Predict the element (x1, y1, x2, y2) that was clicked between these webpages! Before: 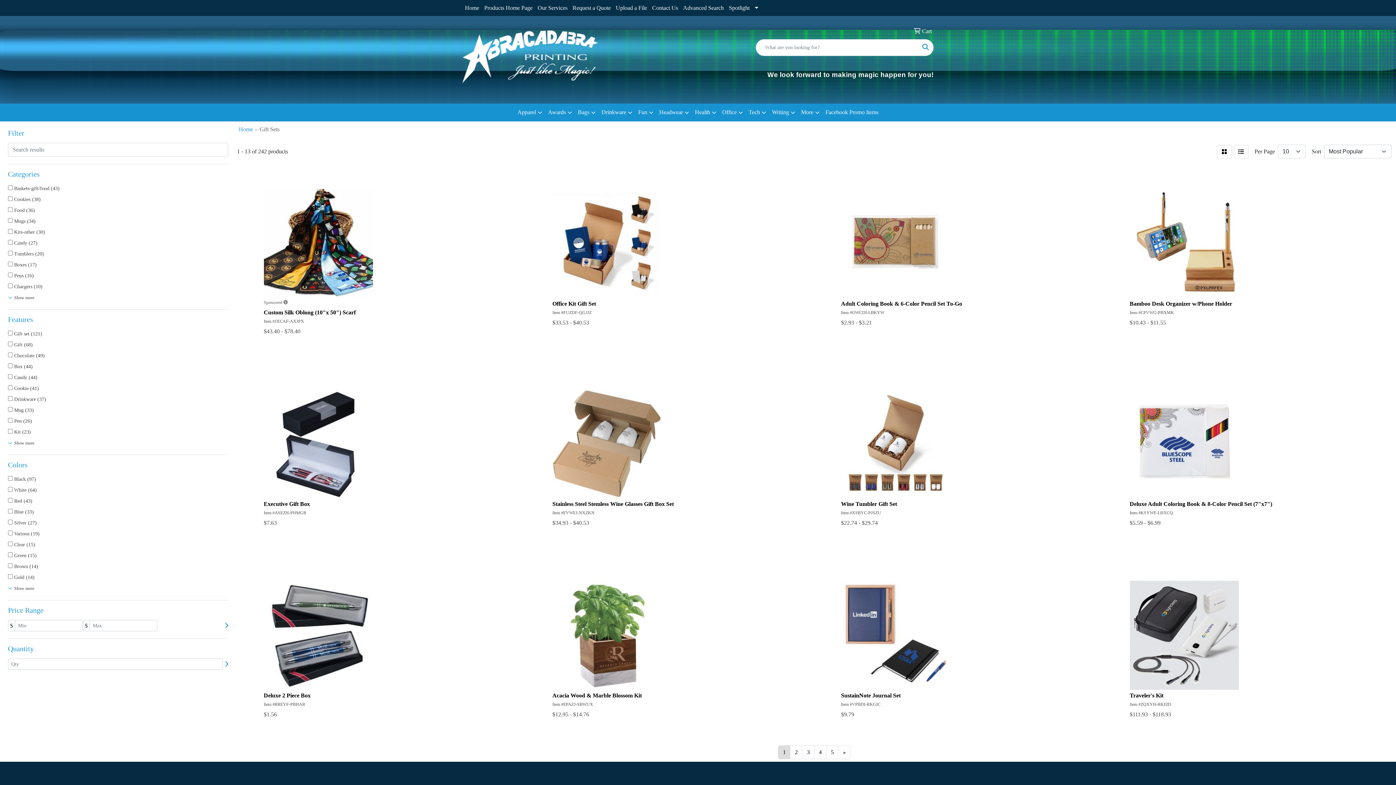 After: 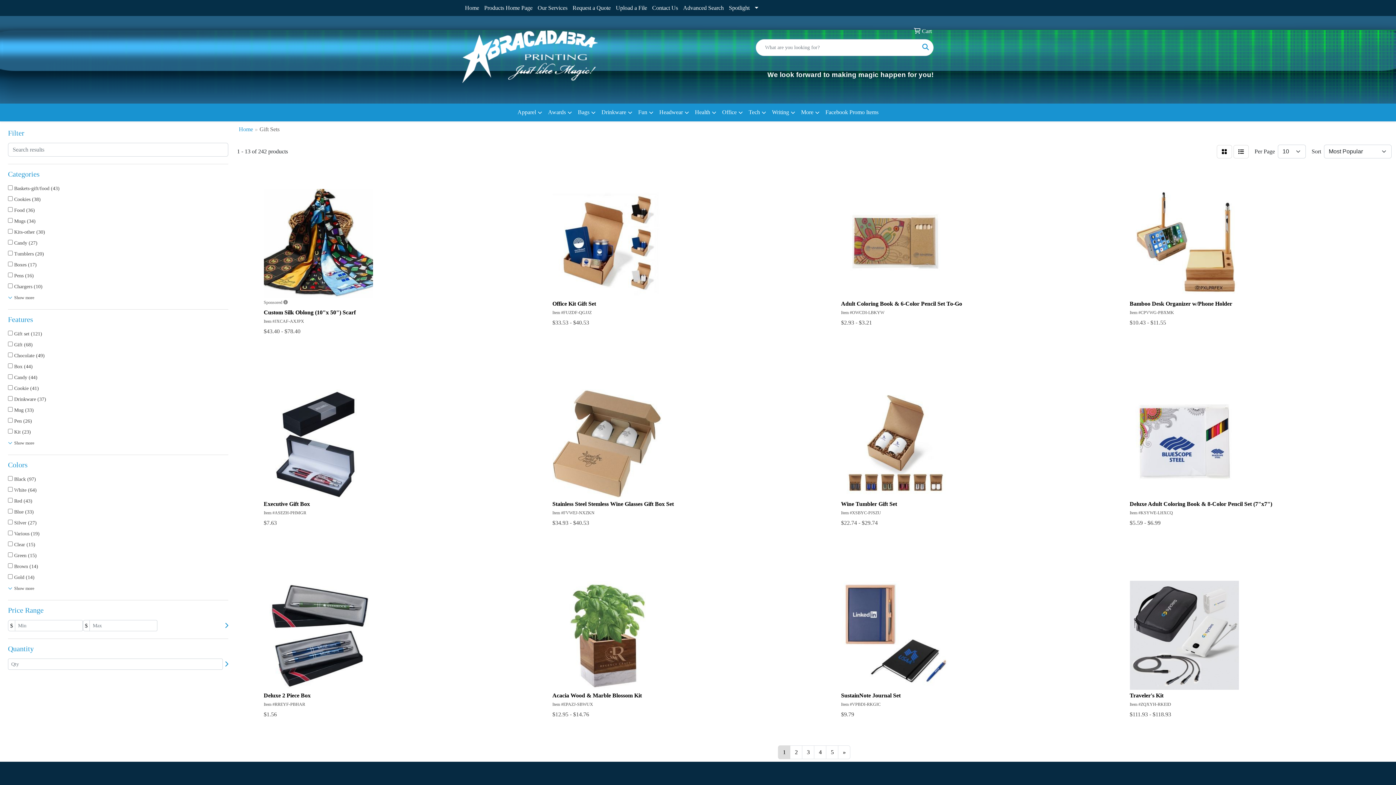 Action: label: Search bbox: (918, 39, 933, 56)